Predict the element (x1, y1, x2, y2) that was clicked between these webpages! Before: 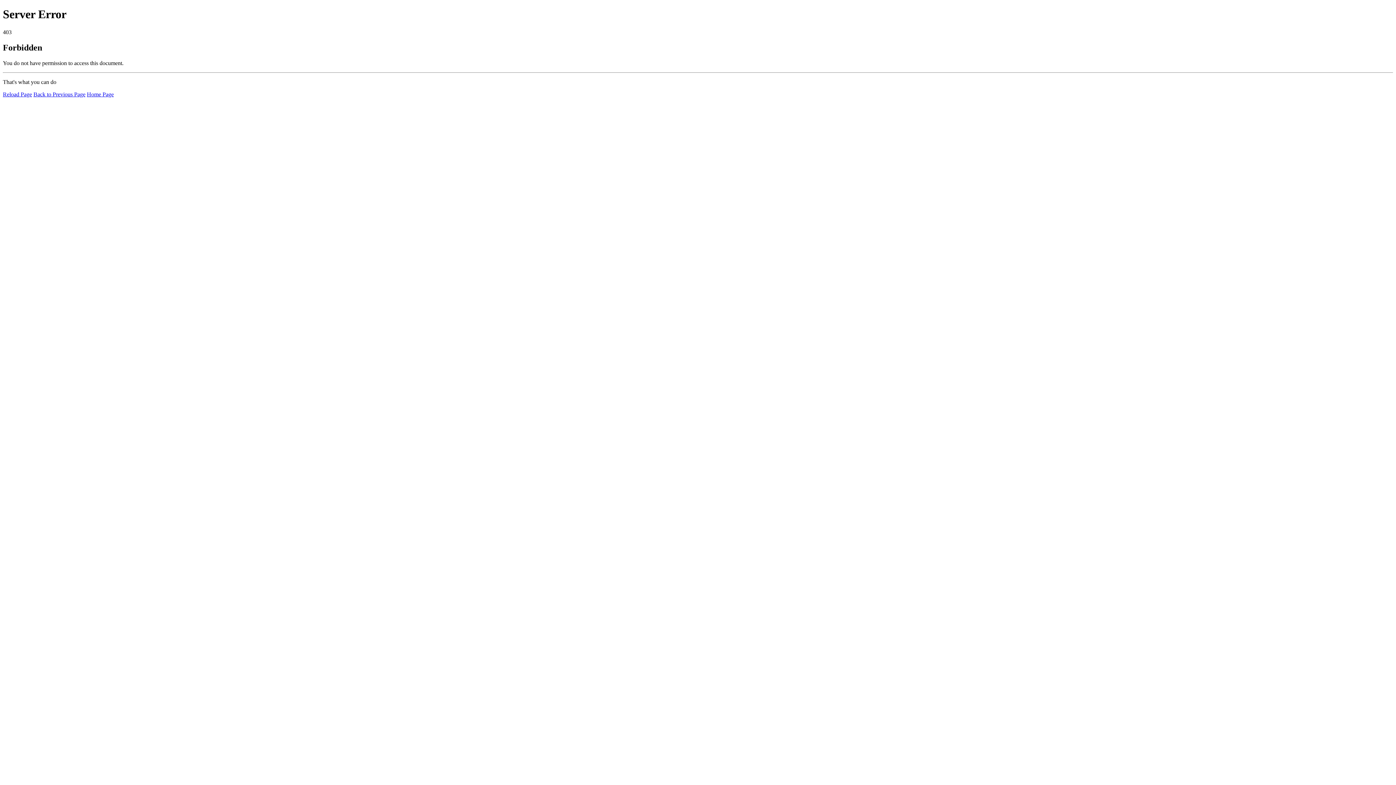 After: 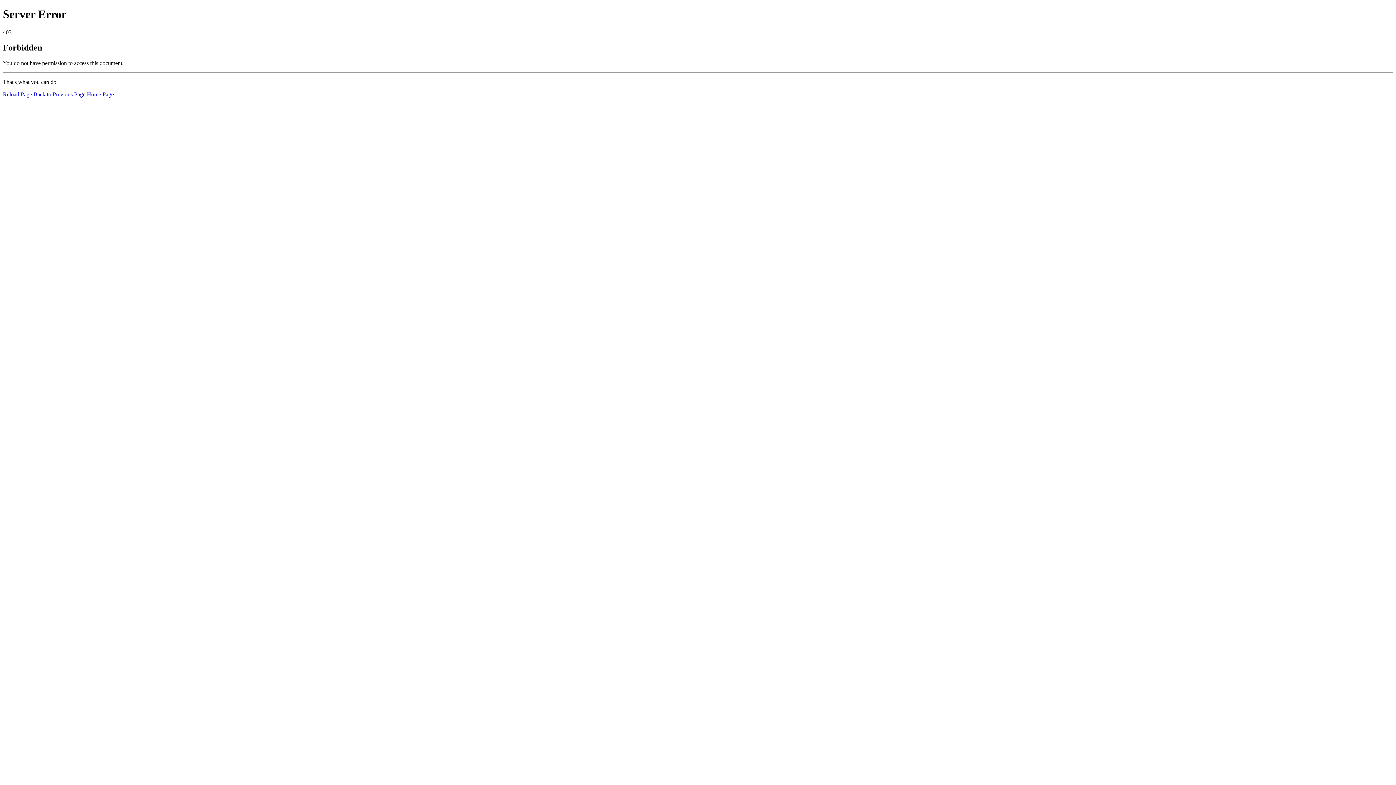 Action: label: Home Page bbox: (86, 91, 113, 97)